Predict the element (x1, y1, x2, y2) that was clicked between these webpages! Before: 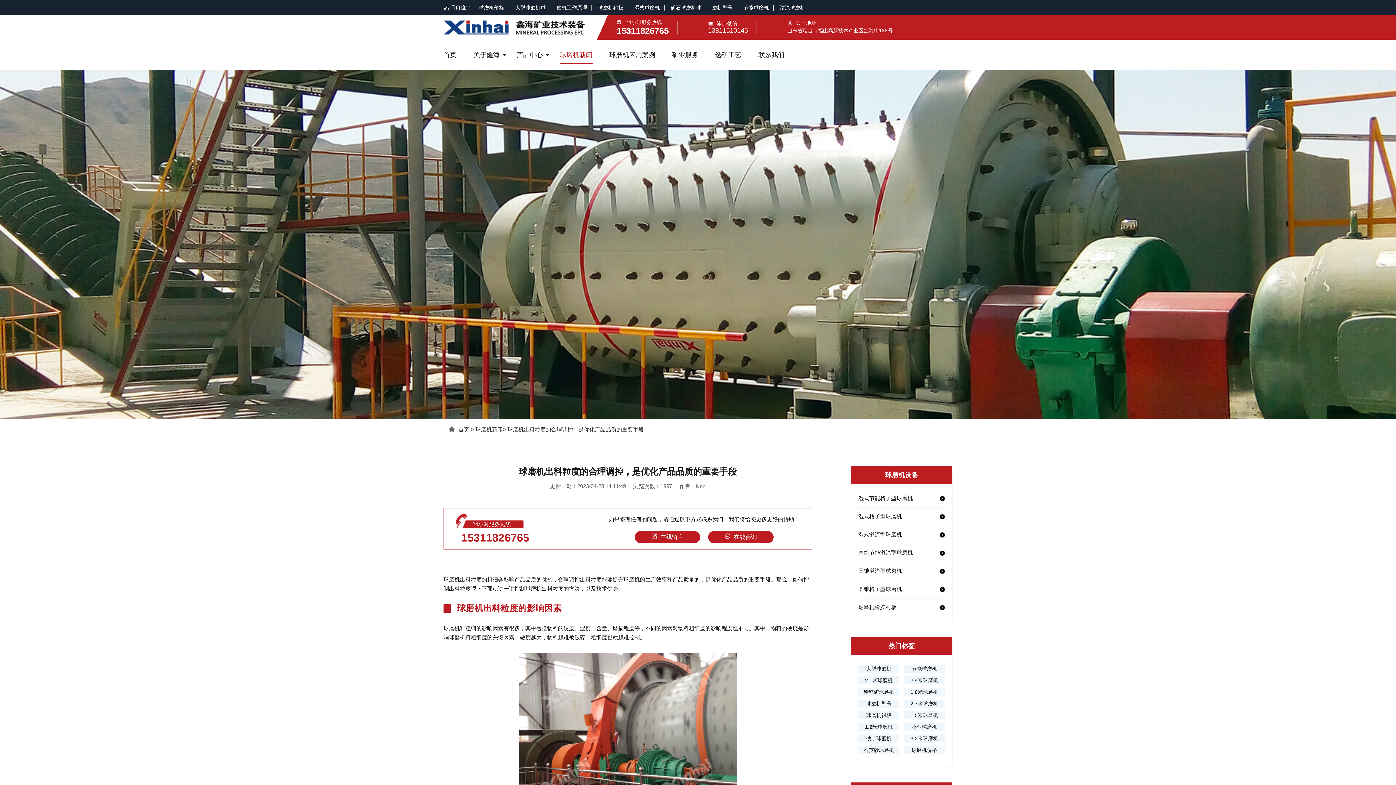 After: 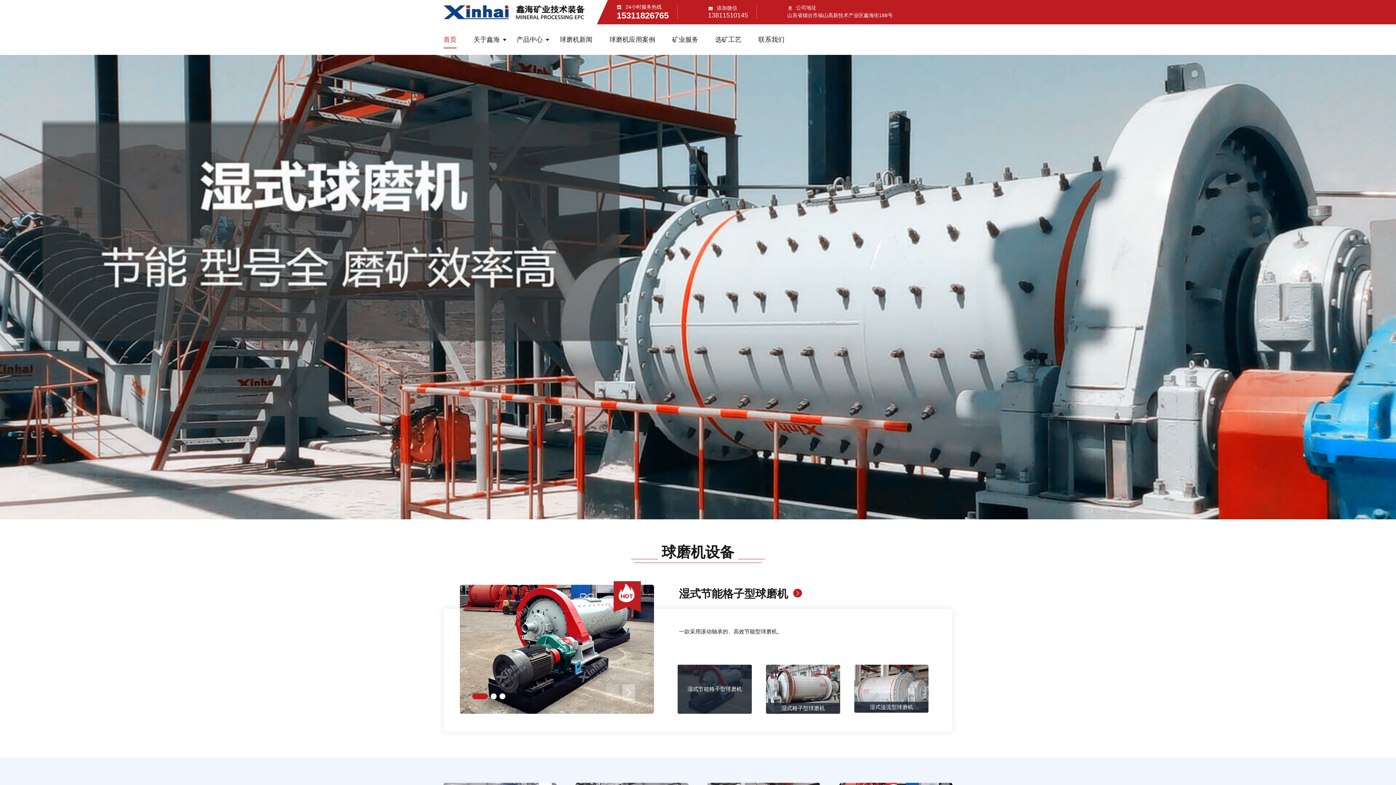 Action: bbox: (449, 426, 469, 432) label: 首页